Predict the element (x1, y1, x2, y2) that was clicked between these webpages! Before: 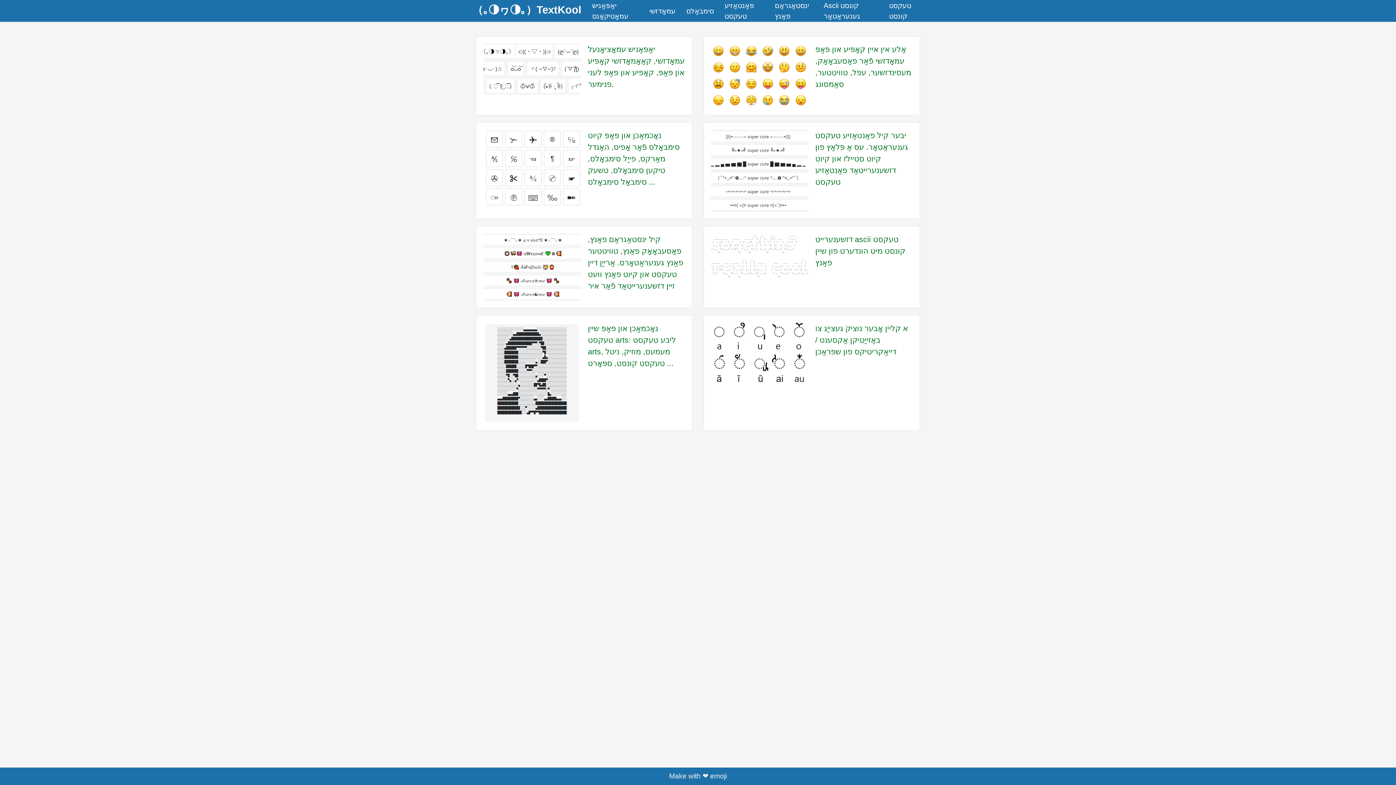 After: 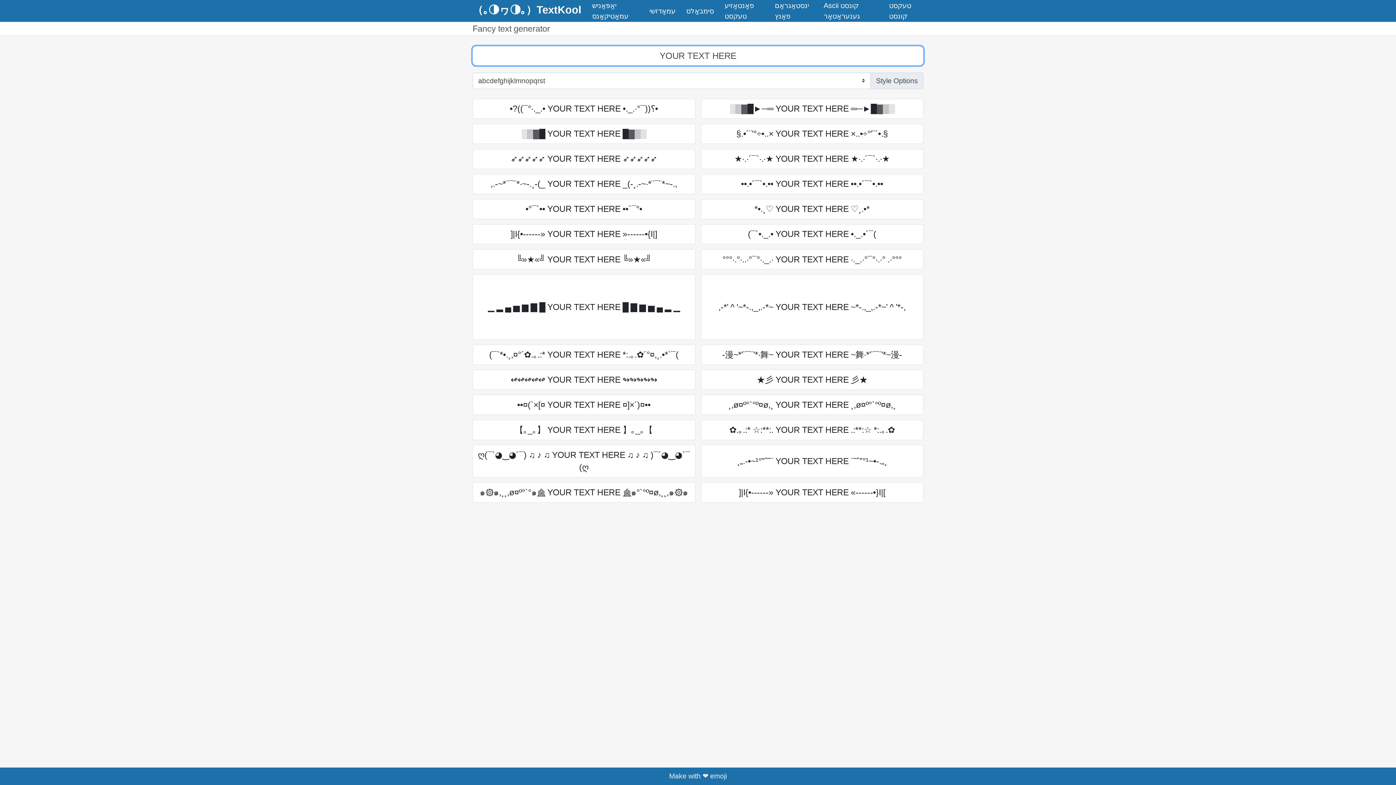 Action: bbox: (721, -3, 767, 24) label: פאַנטאַזיע טעקסט